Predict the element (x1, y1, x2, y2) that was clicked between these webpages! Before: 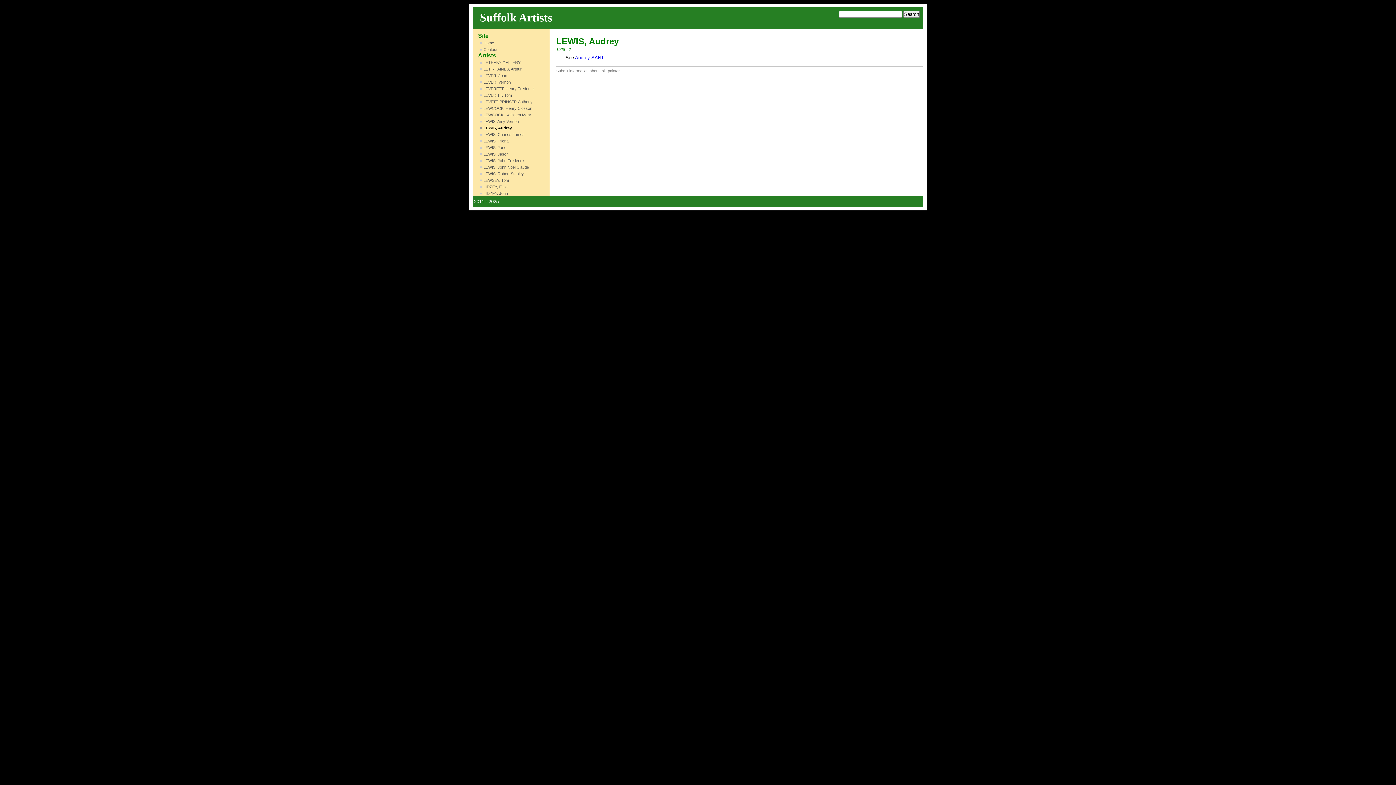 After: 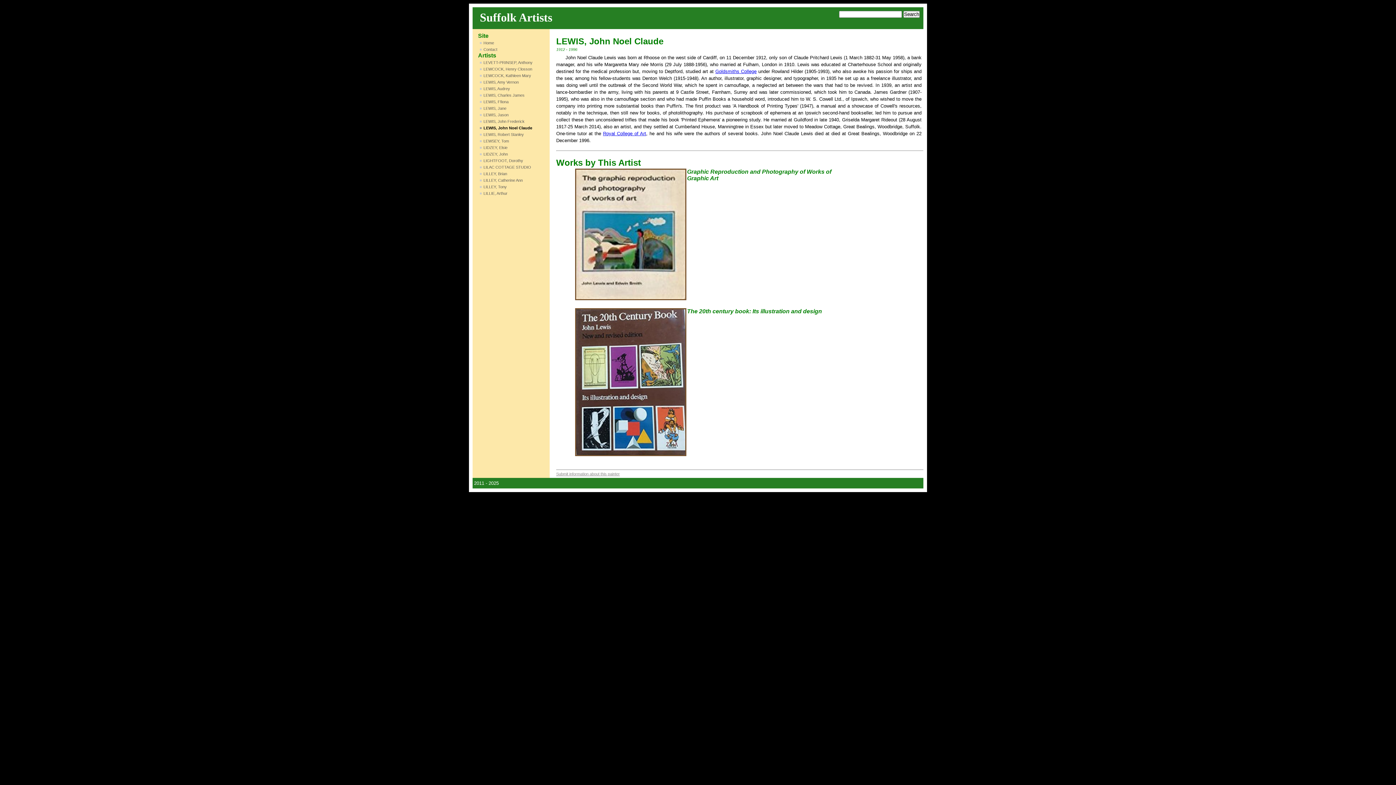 Action: label: LEWIS, John Noel Claude bbox: (480, 165, 529, 169)